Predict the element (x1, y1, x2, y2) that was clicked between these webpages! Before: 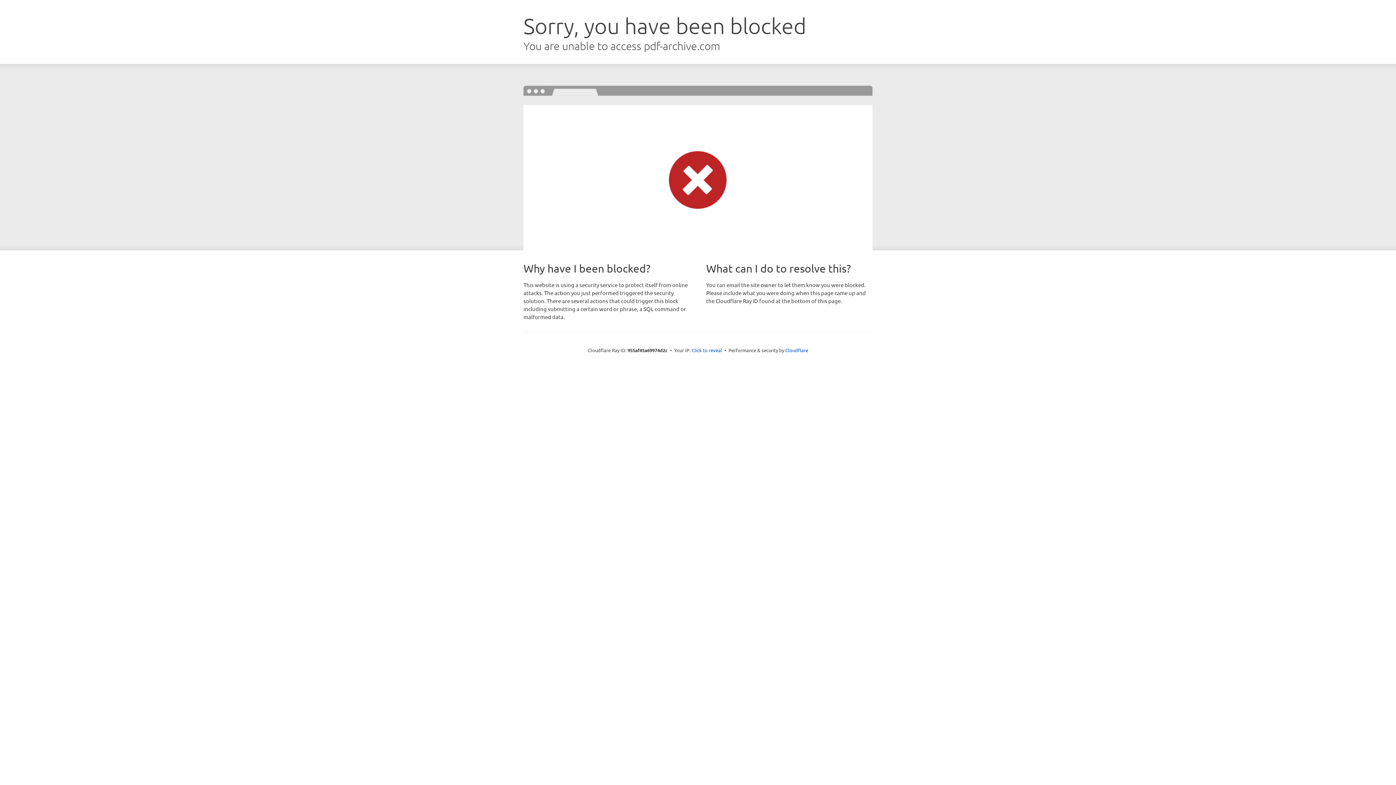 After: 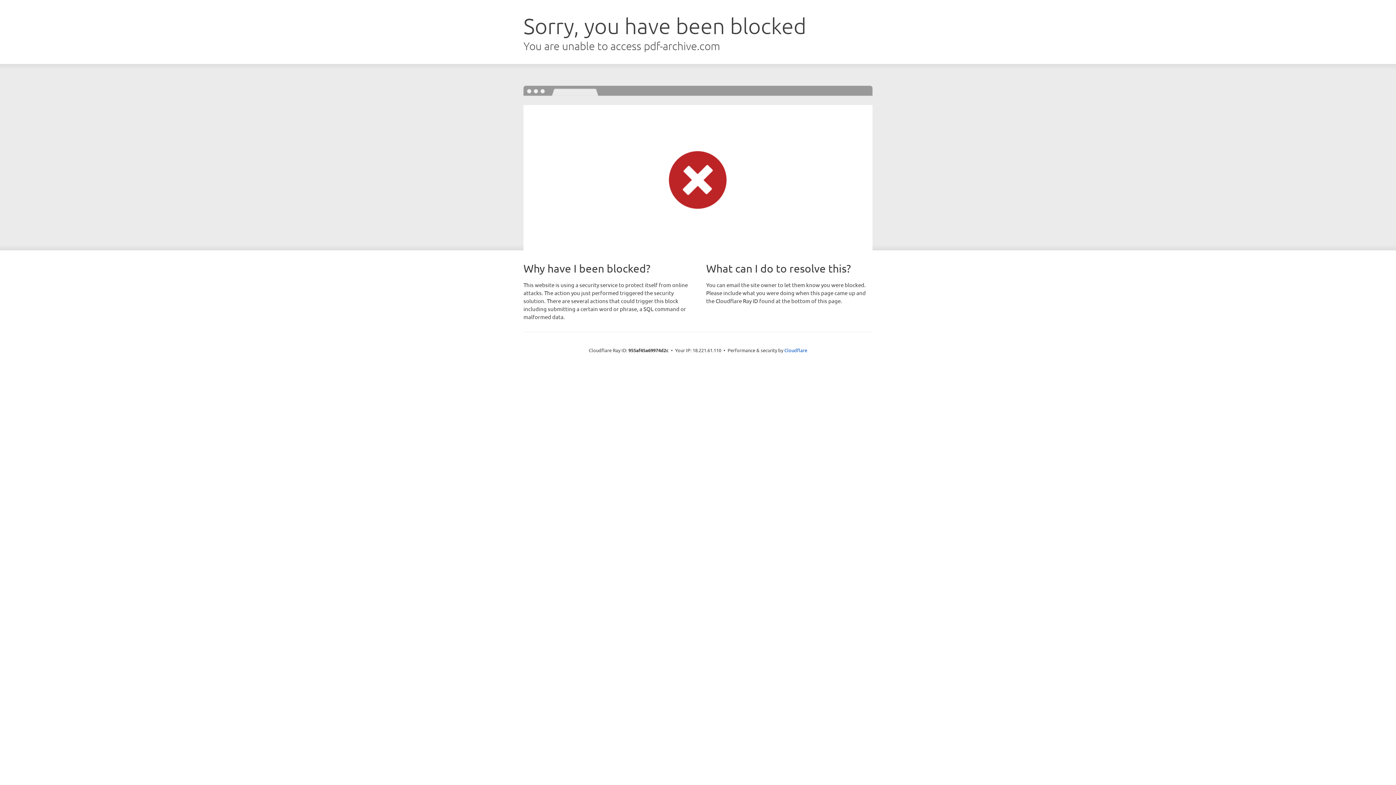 Action: bbox: (691, 346, 722, 353) label: Click to reveal